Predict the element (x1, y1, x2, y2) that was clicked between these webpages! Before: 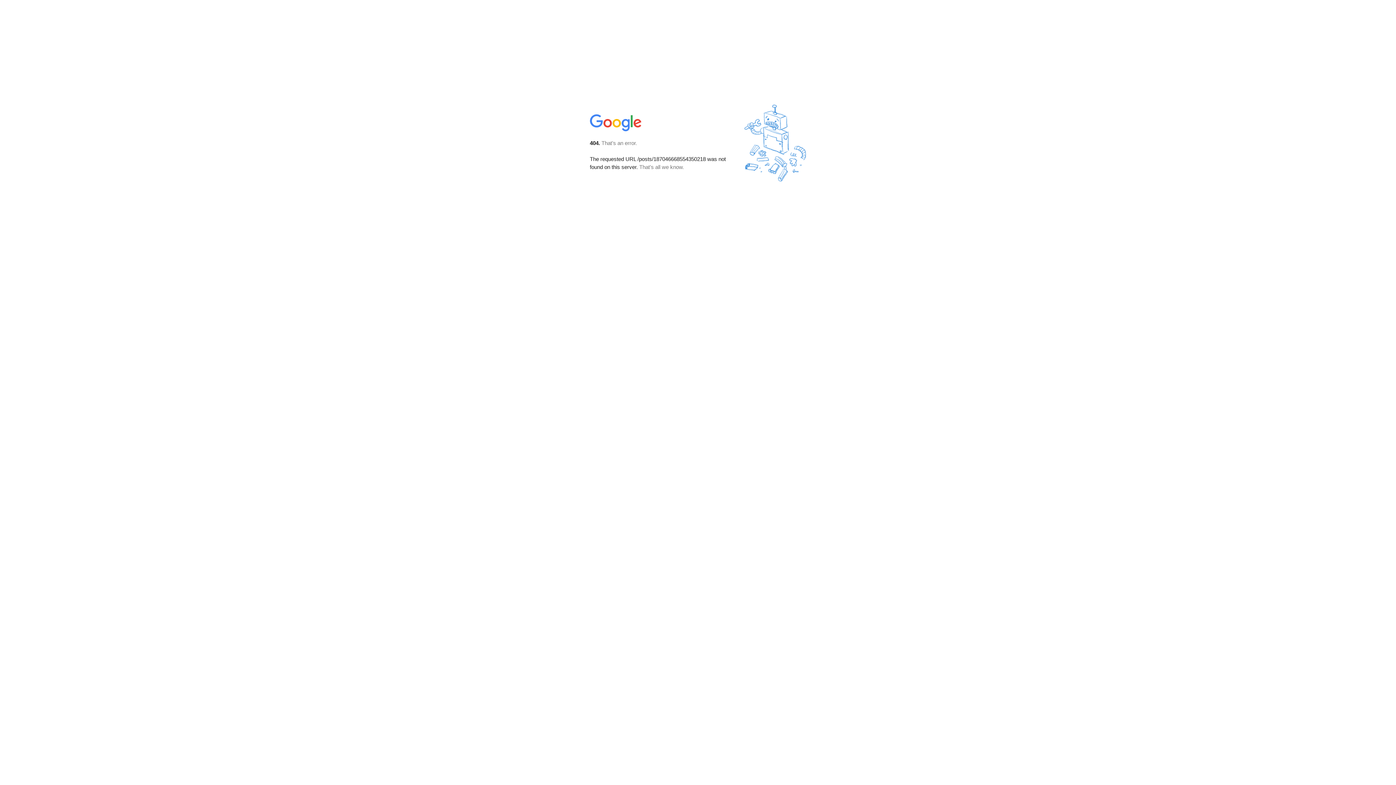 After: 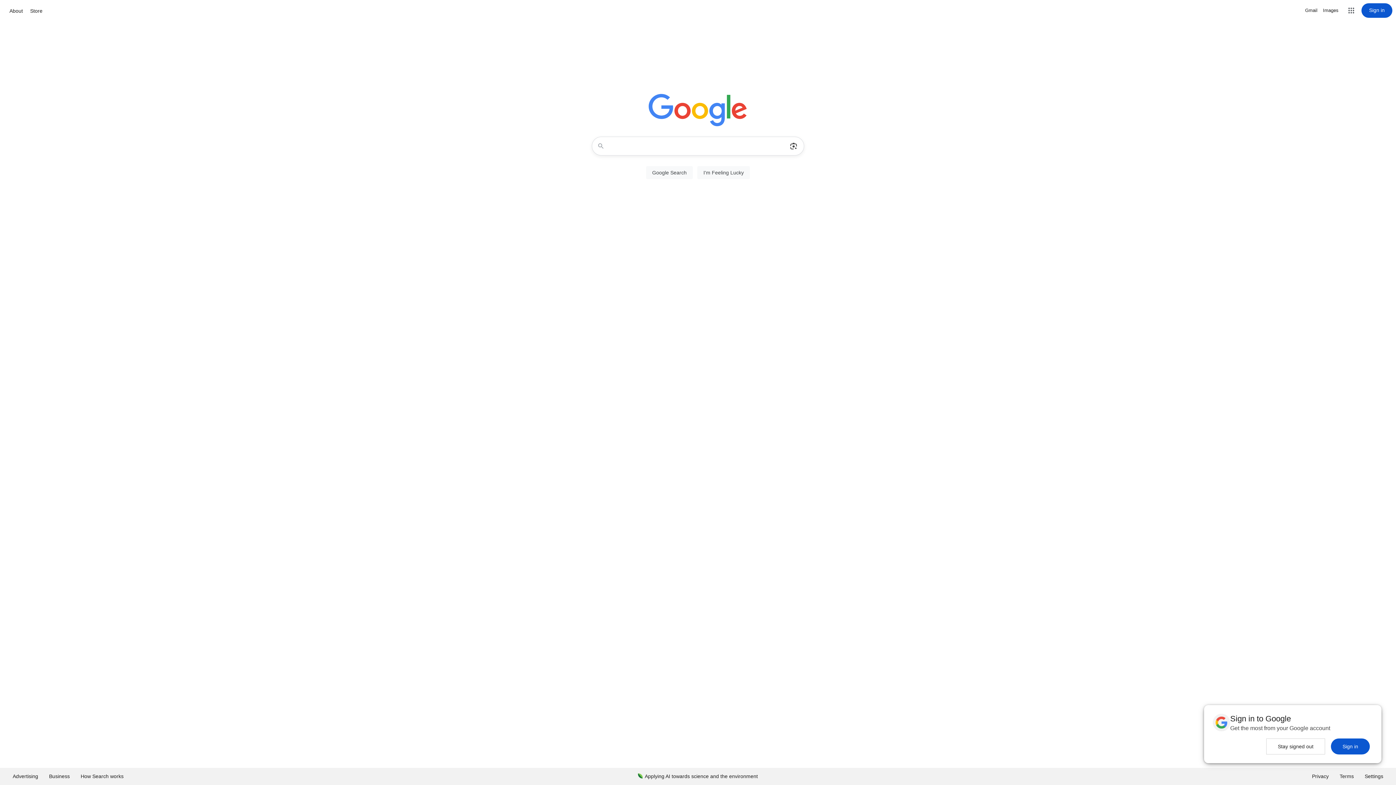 Action: bbox: (590, 127, 642, 134)